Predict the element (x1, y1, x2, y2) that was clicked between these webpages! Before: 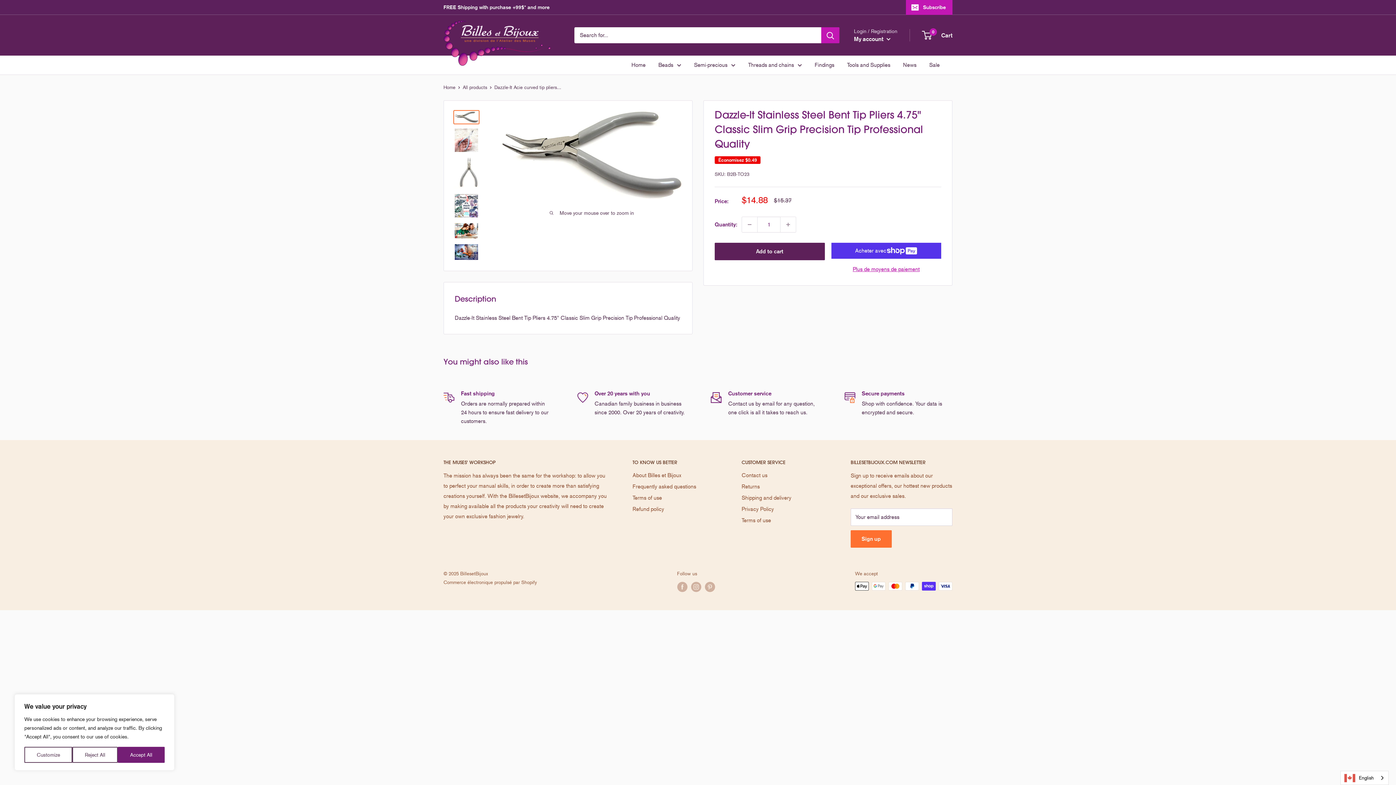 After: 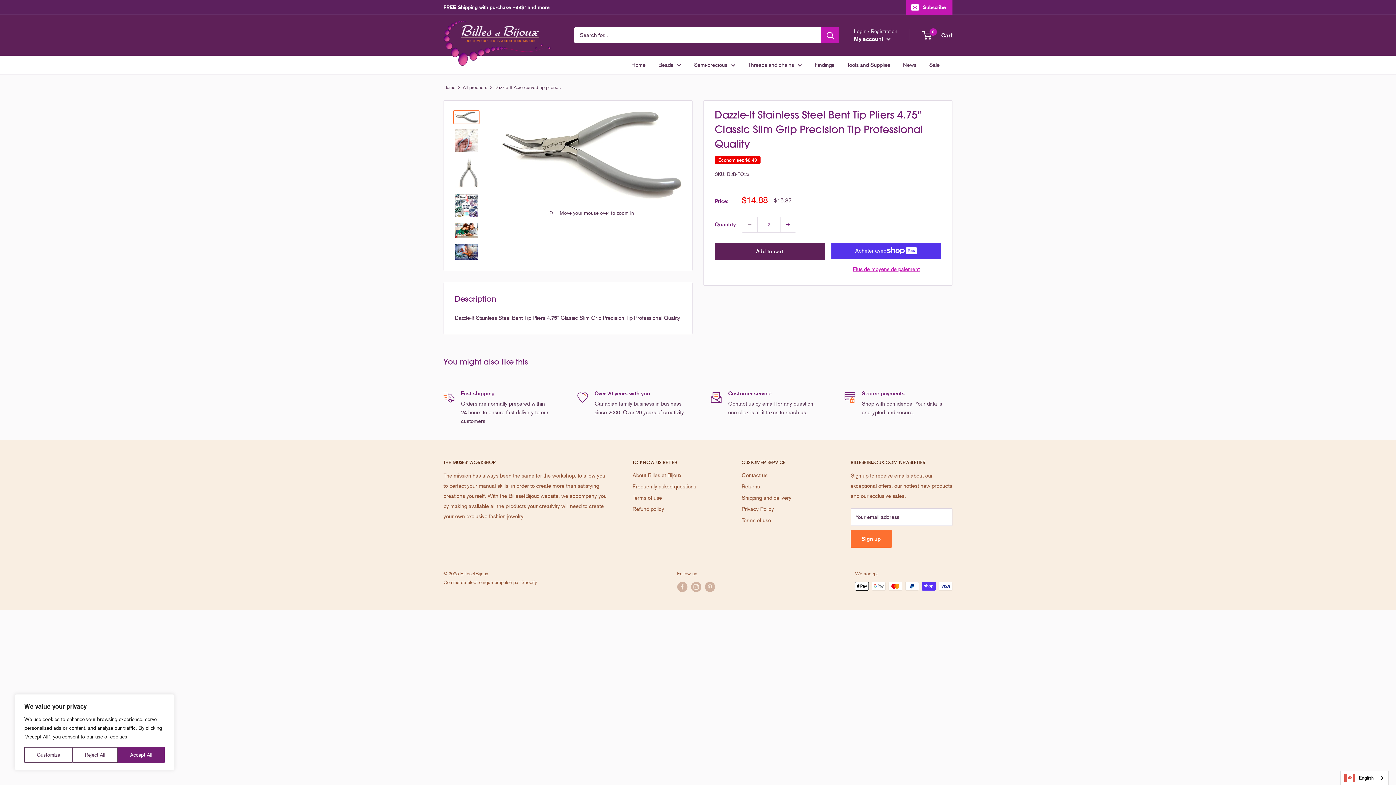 Action: label: Augmenter la quantité de 1 bbox: (780, 217, 796, 232)